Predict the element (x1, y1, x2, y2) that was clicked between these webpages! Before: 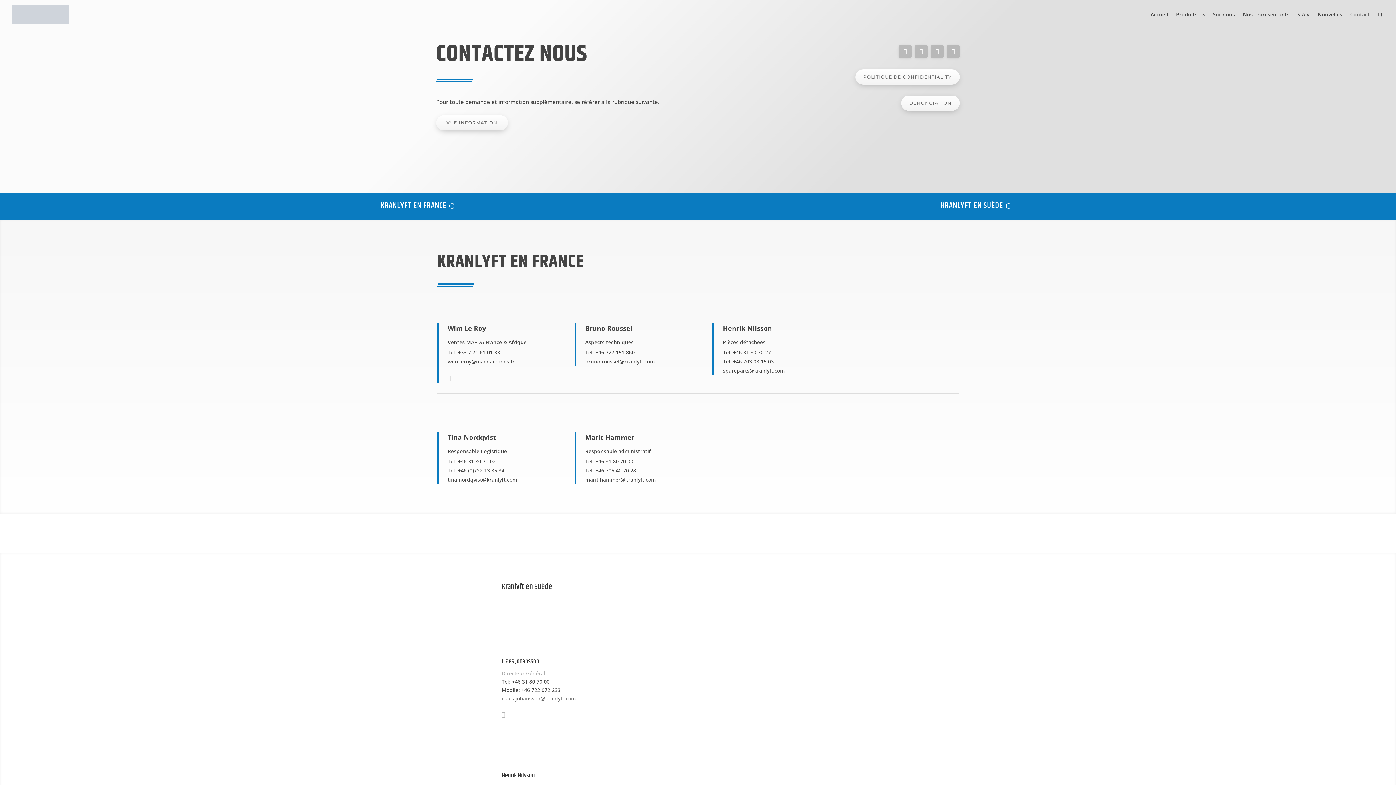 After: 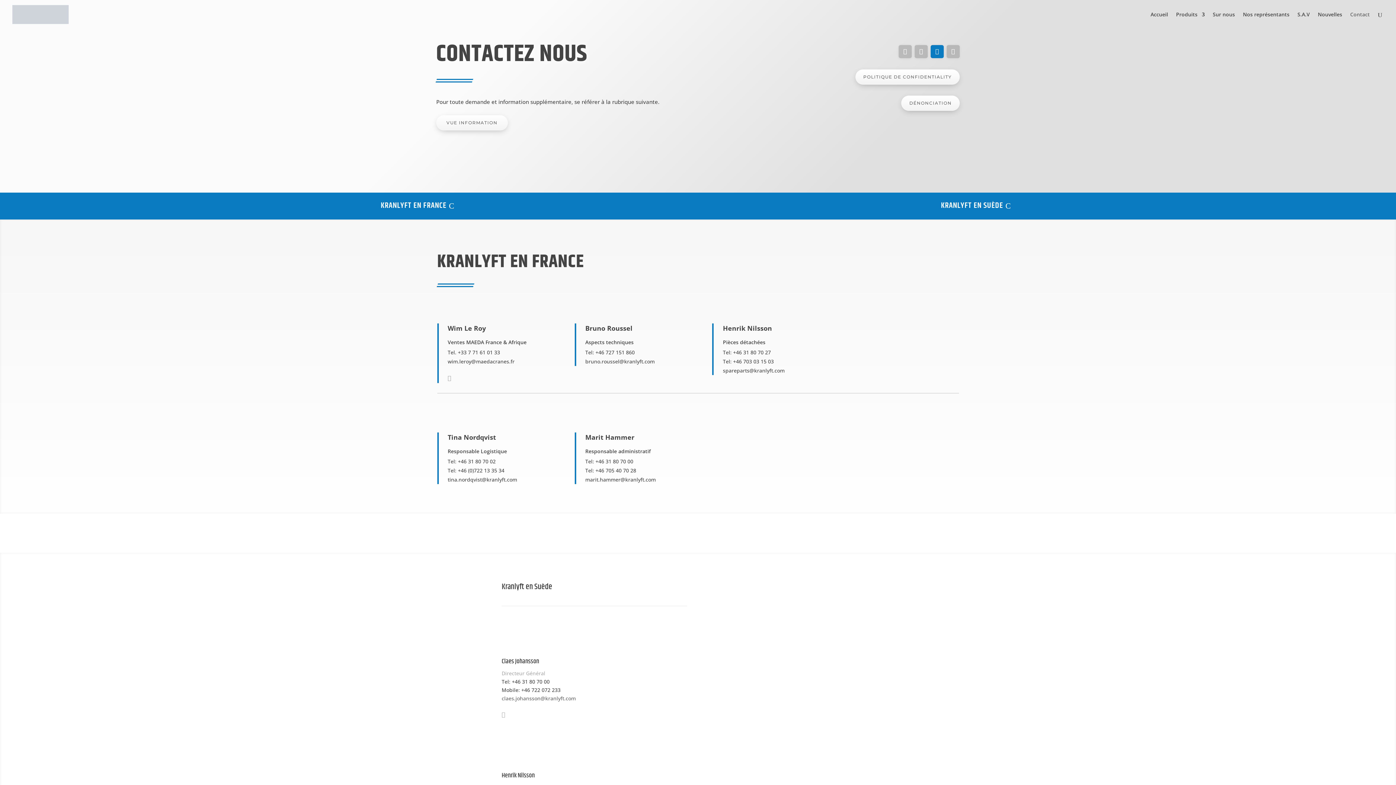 Action: bbox: (930, 45, 943, 58)